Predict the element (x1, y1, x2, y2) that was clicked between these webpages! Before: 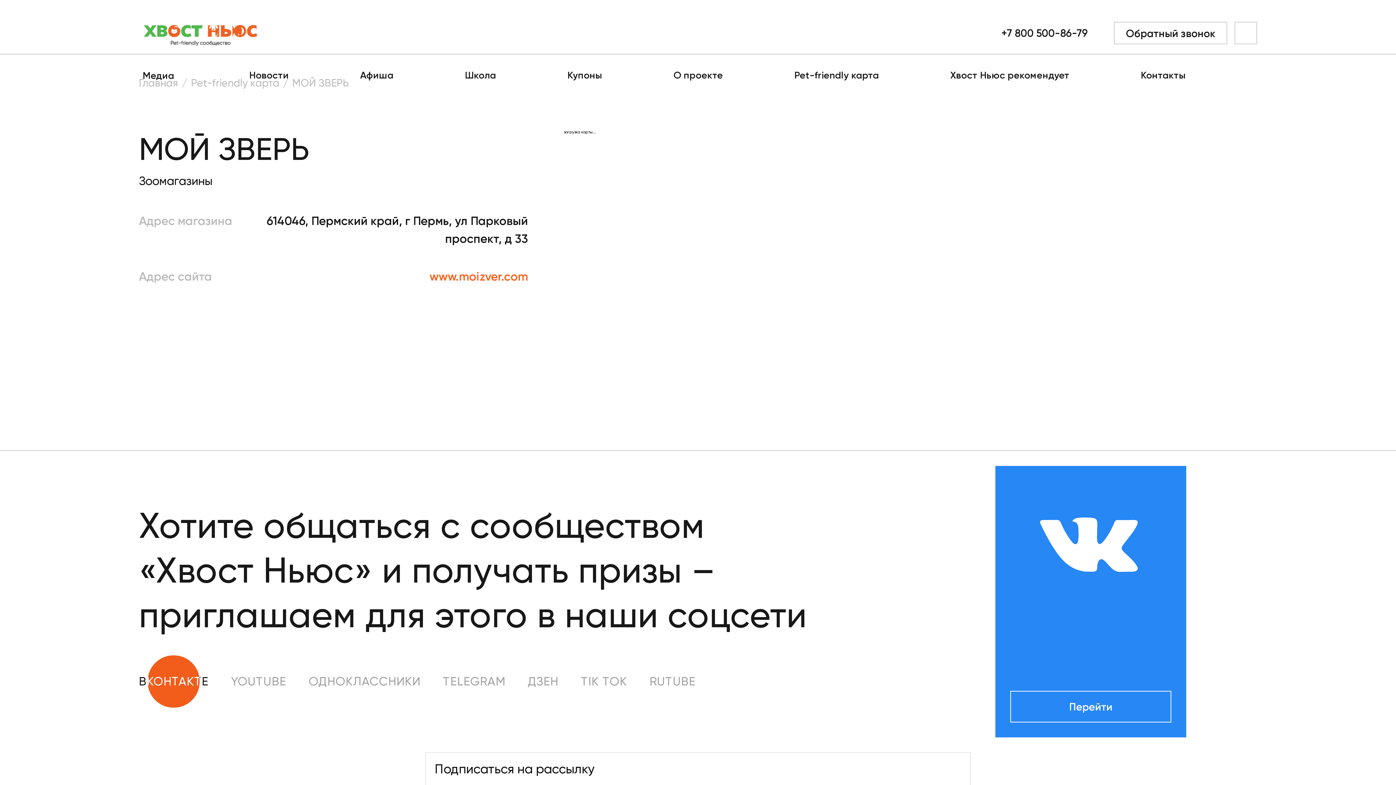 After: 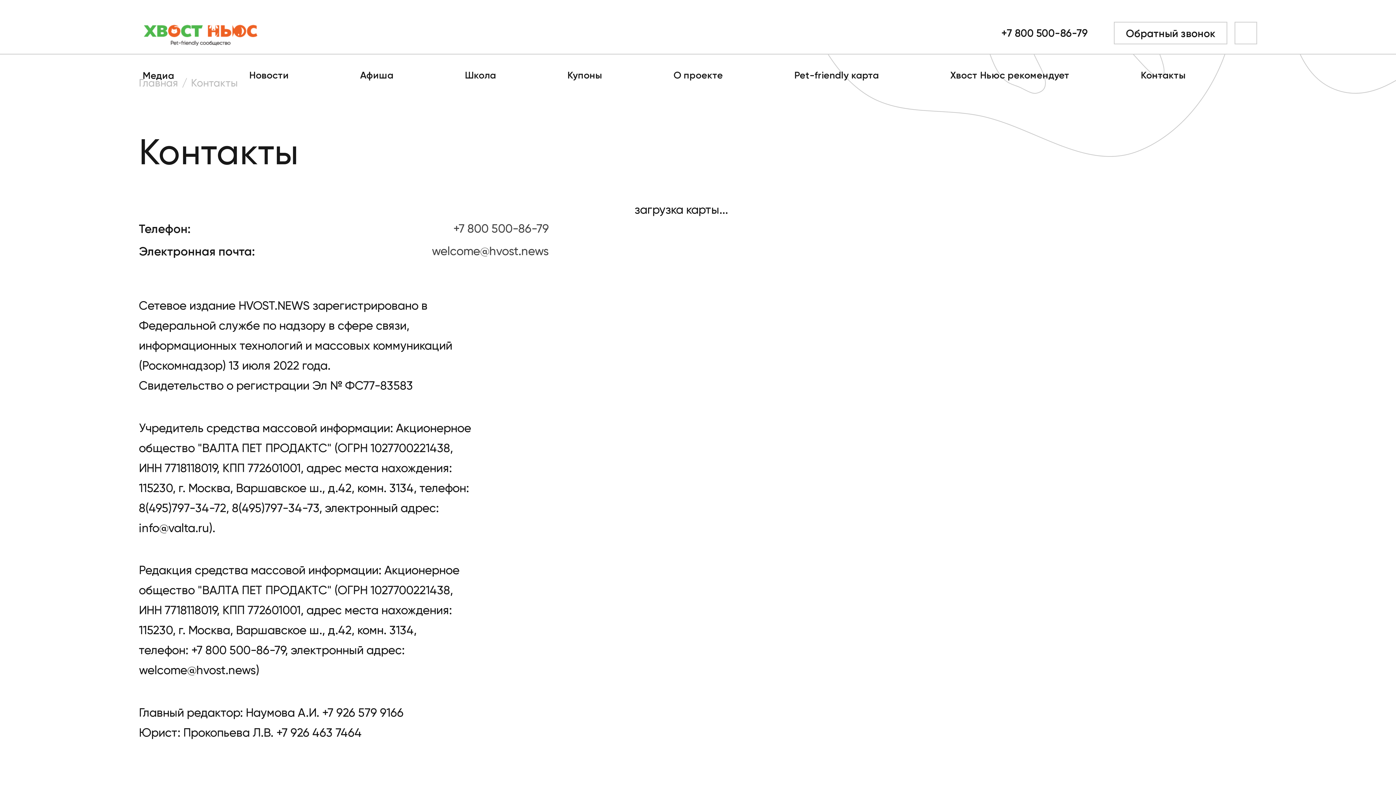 Action: bbox: (1141, 69, 1257, 81) label: Контакты